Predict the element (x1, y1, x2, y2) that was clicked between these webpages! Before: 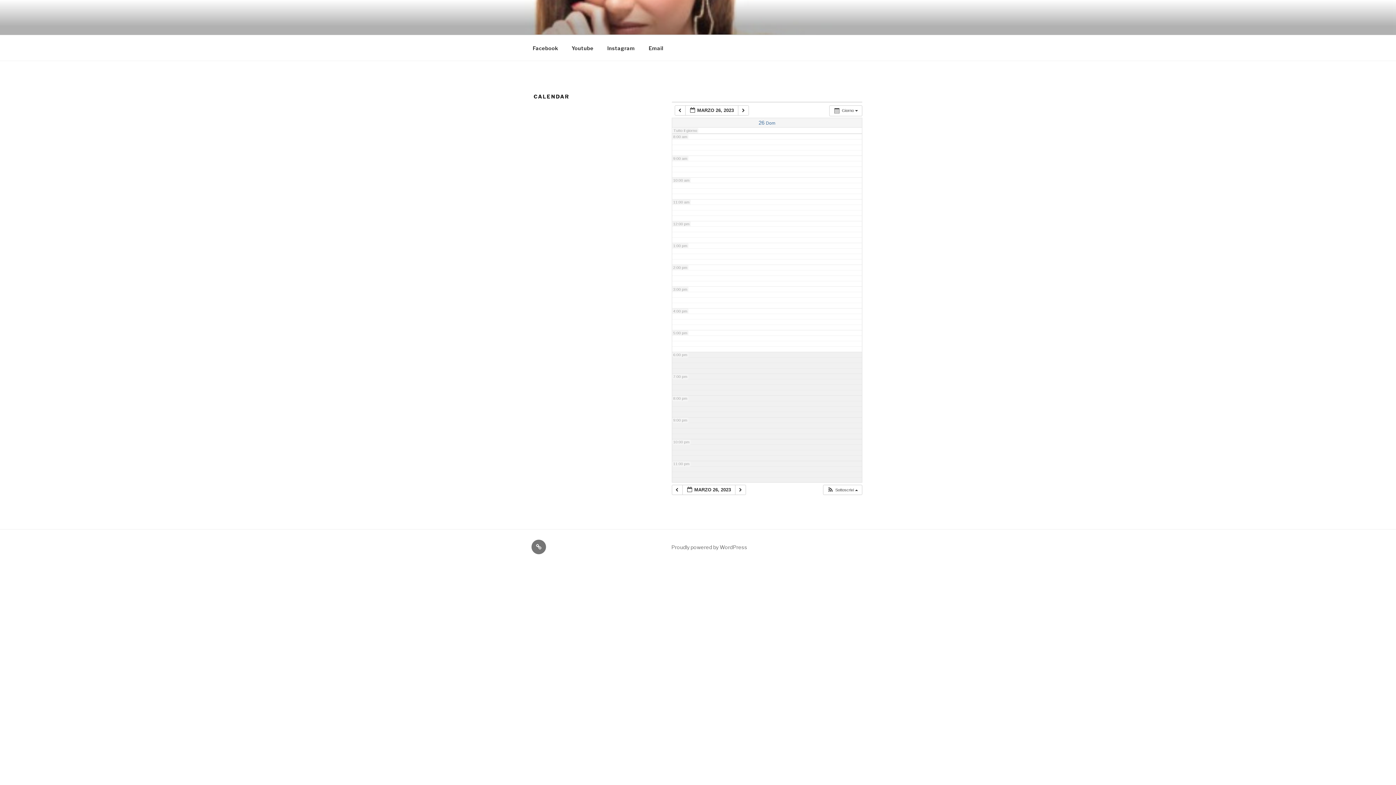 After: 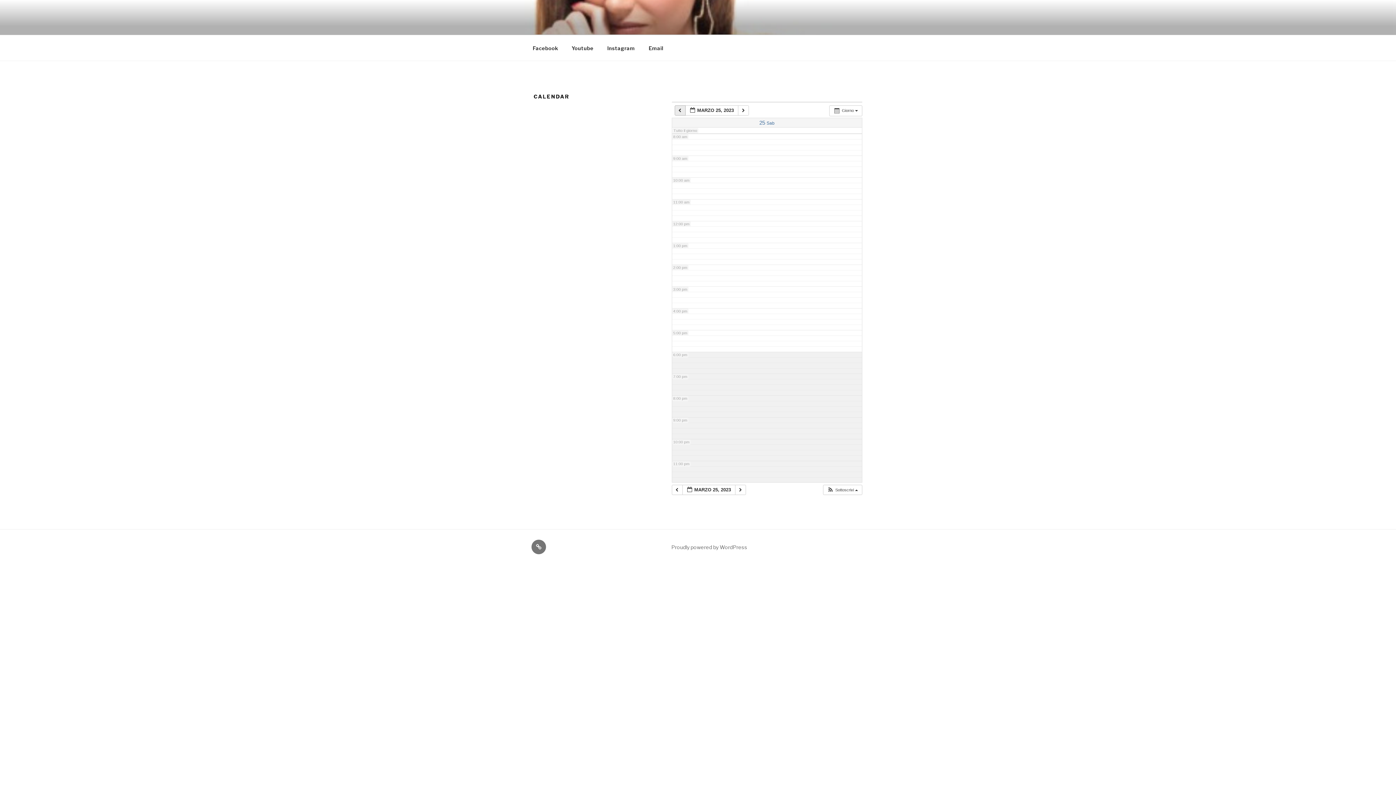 Action: bbox: (674, 105, 685, 115) label:  